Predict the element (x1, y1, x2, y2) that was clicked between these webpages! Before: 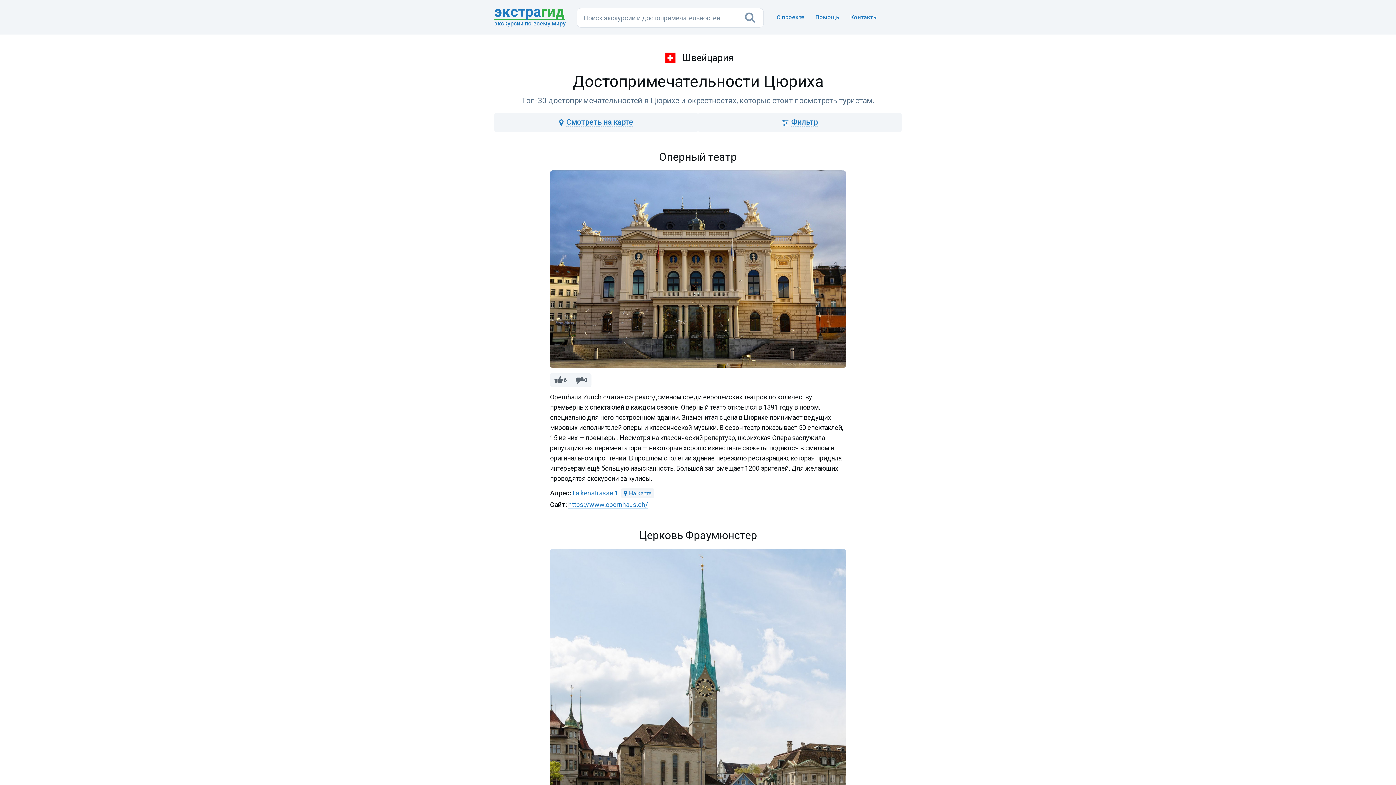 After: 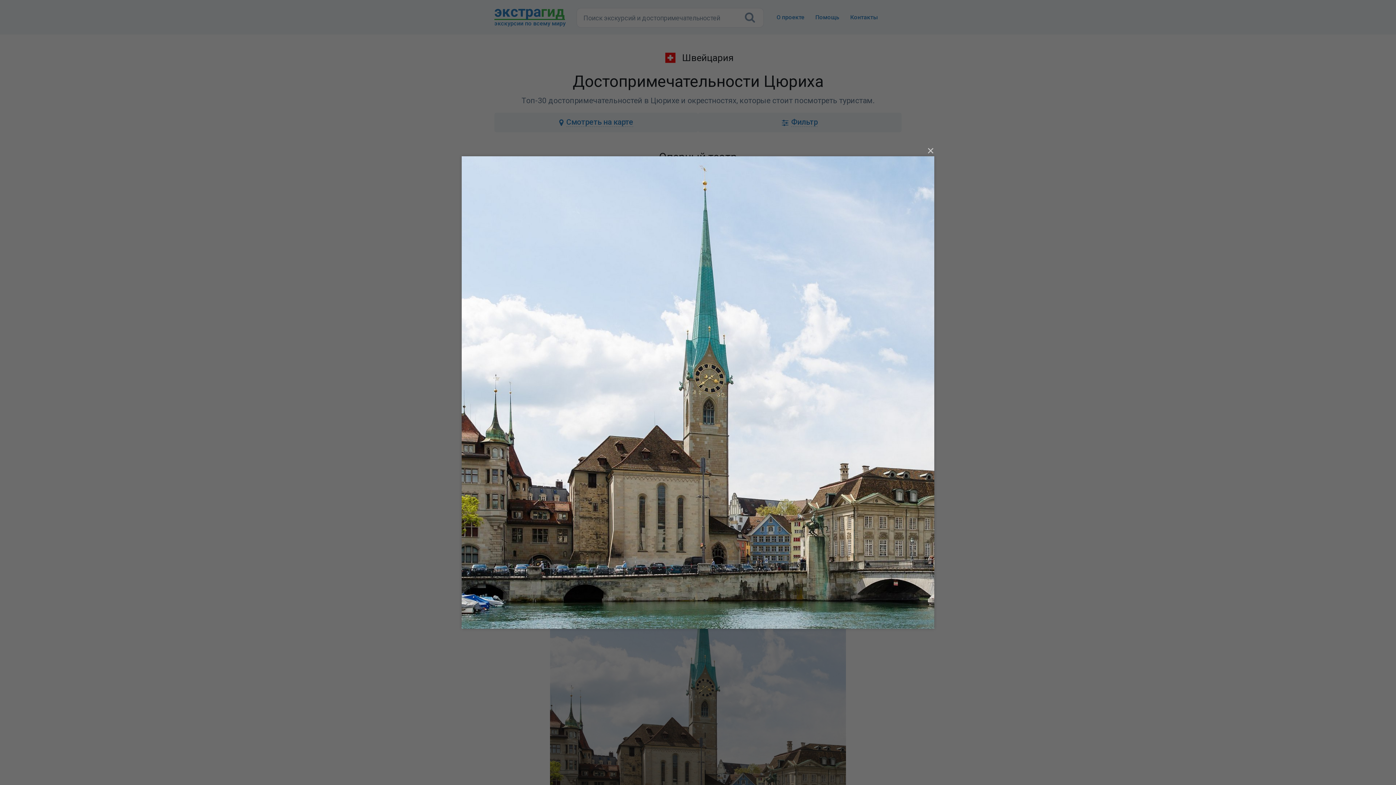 Action: bbox: (550, 695, 846, 702)